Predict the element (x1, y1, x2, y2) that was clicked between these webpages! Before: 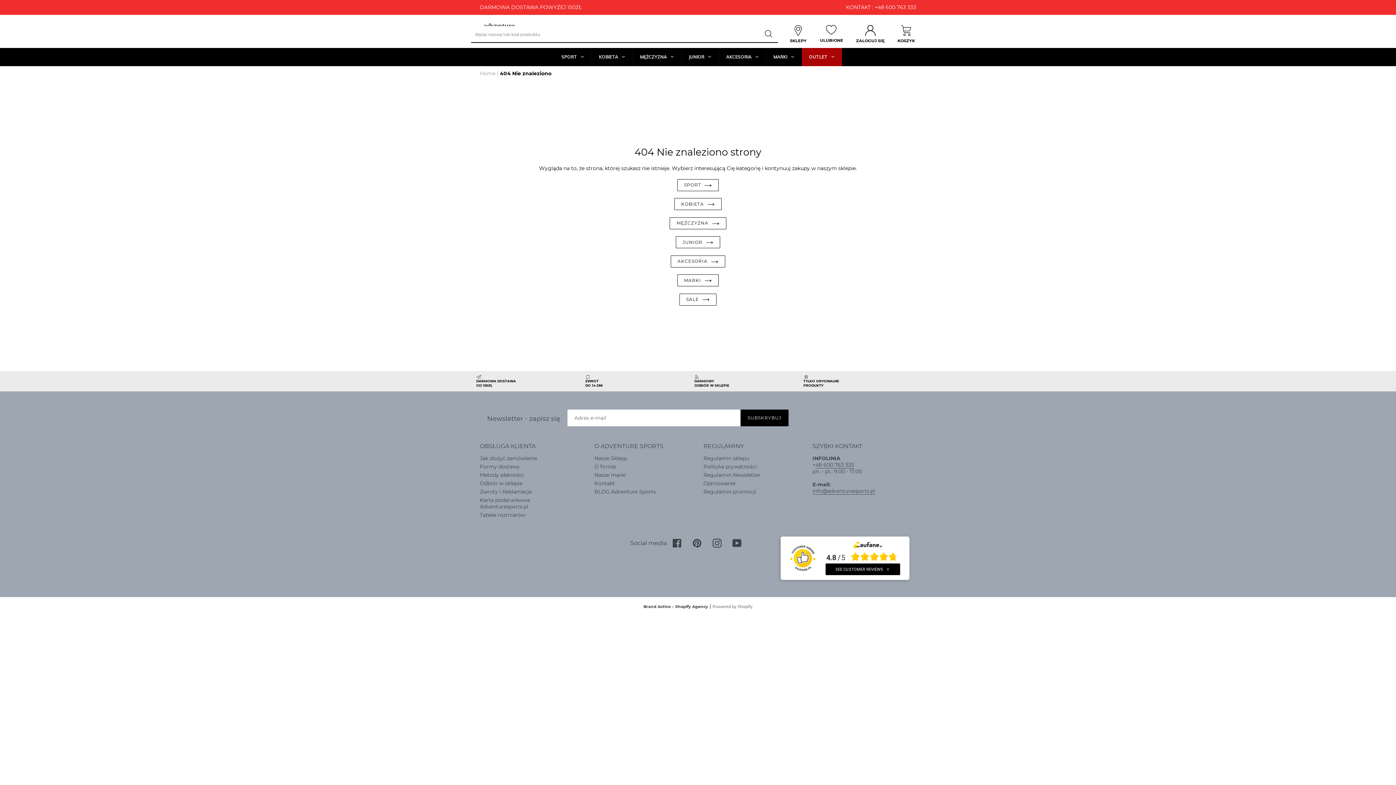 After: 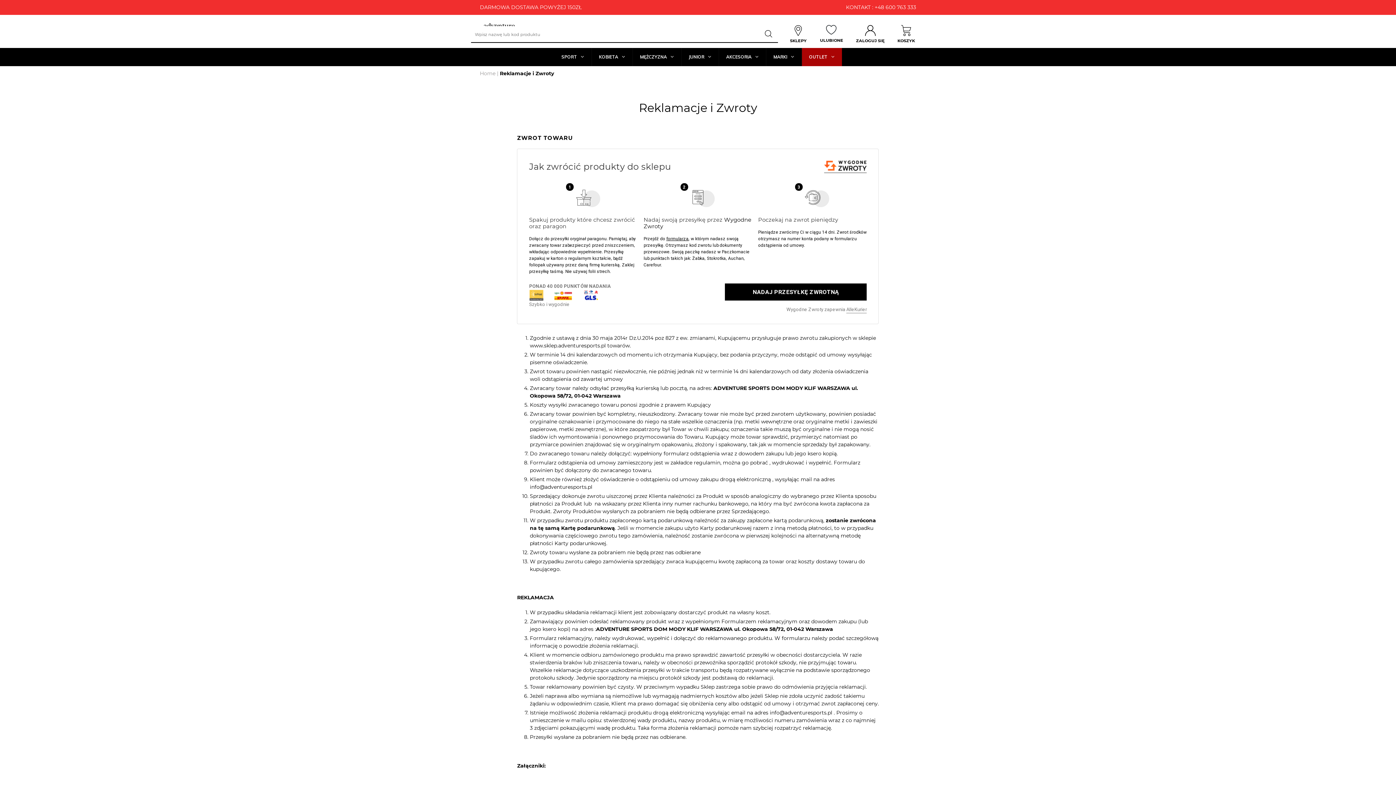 Action: bbox: (585, 374, 694, 387)